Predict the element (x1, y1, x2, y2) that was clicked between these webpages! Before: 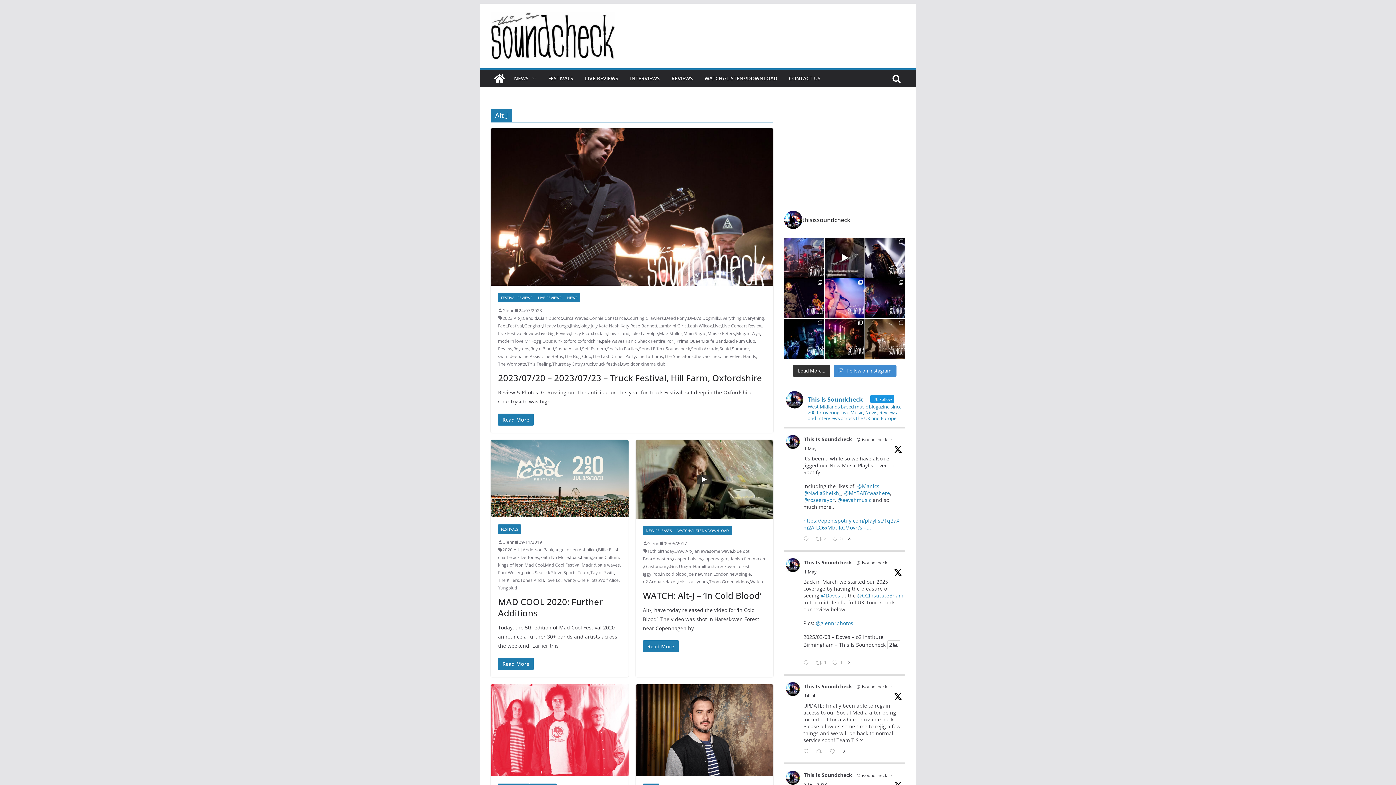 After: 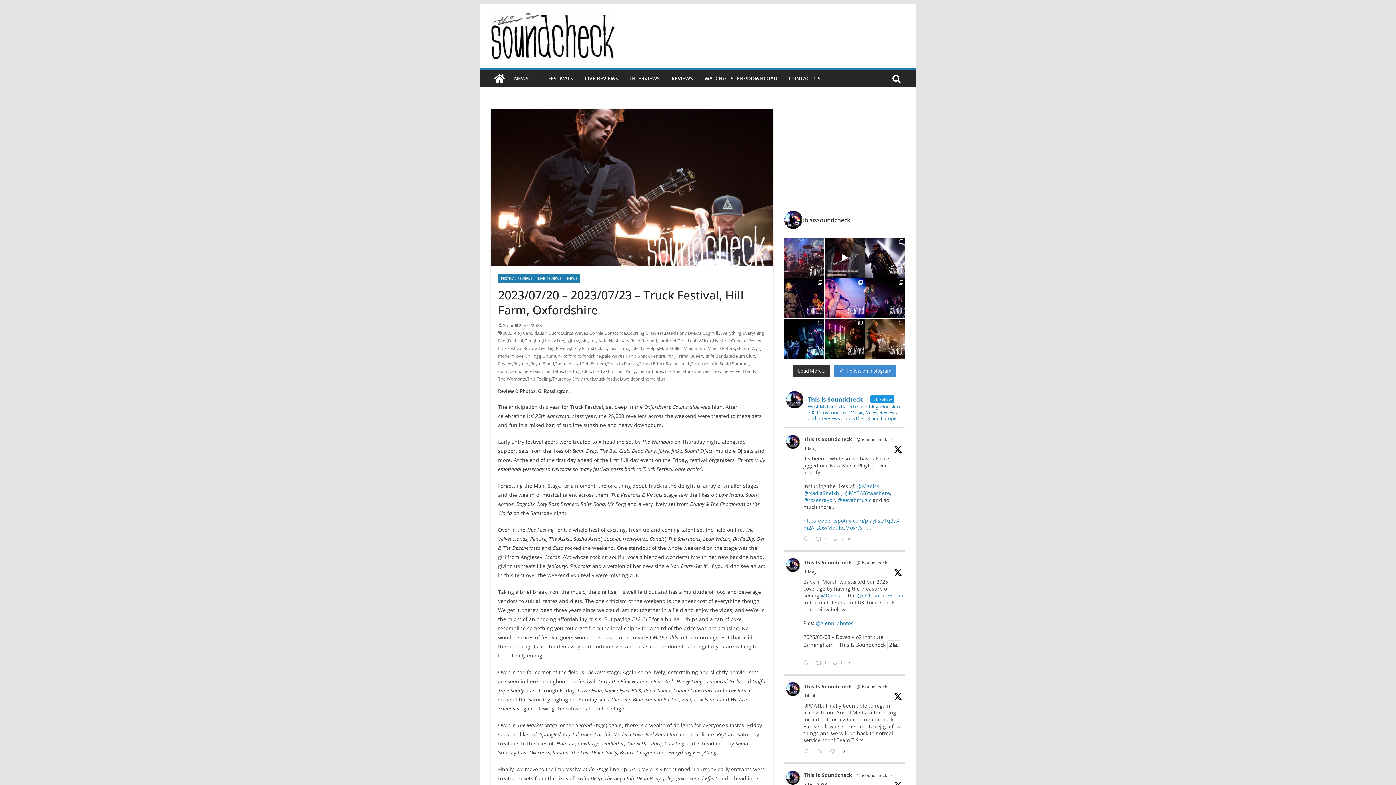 Action: bbox: (490, 128, 773, 285)